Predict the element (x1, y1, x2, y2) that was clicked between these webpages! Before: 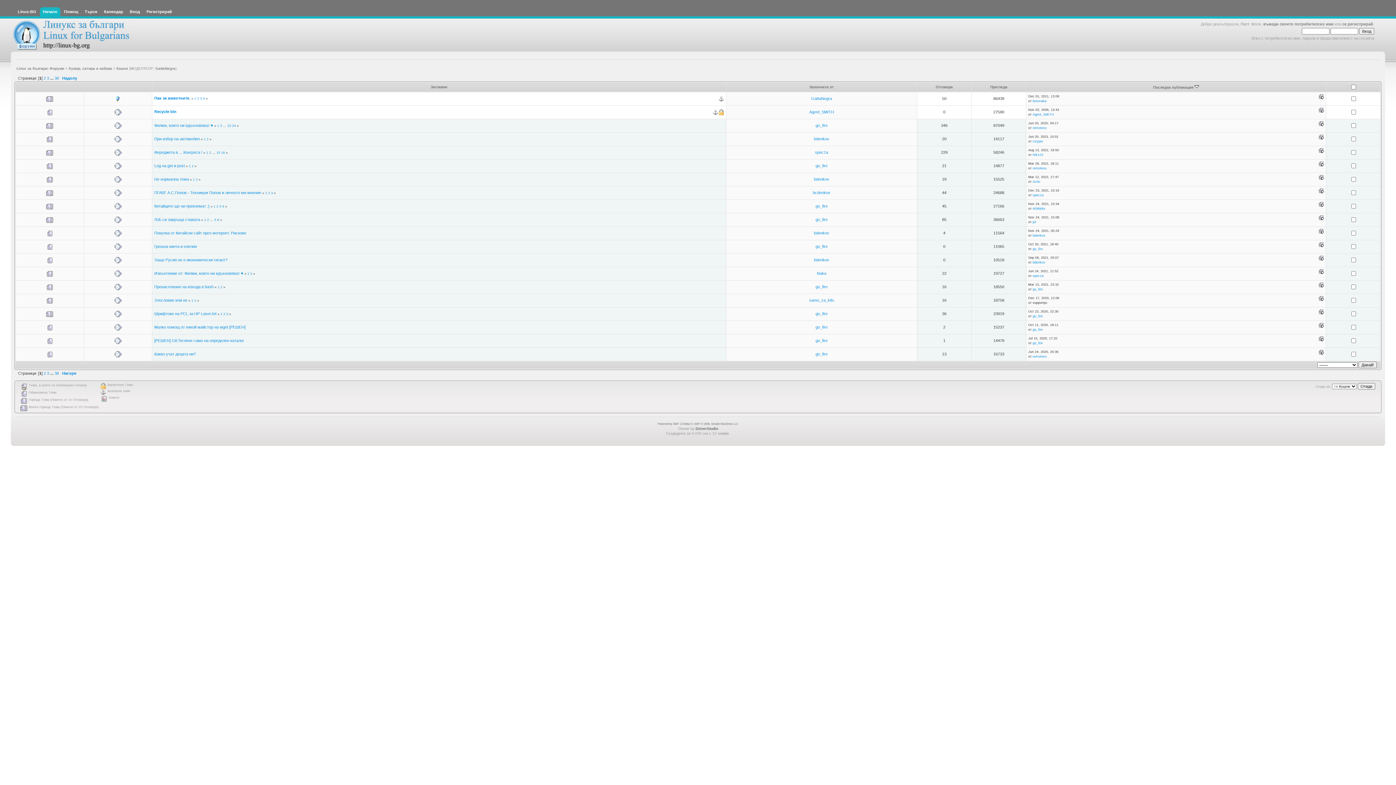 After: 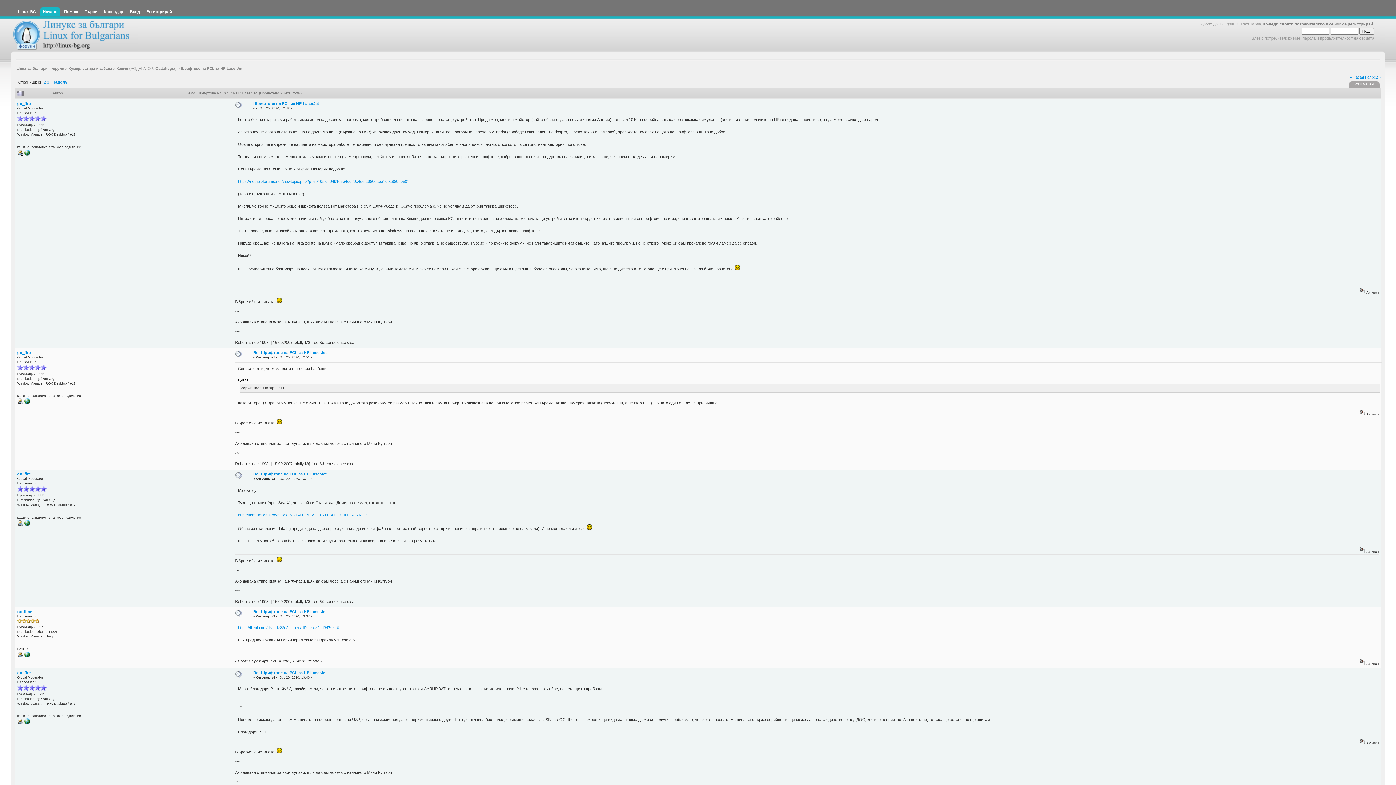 Action: label: 1 bbox: (220, 312, 222, 315)